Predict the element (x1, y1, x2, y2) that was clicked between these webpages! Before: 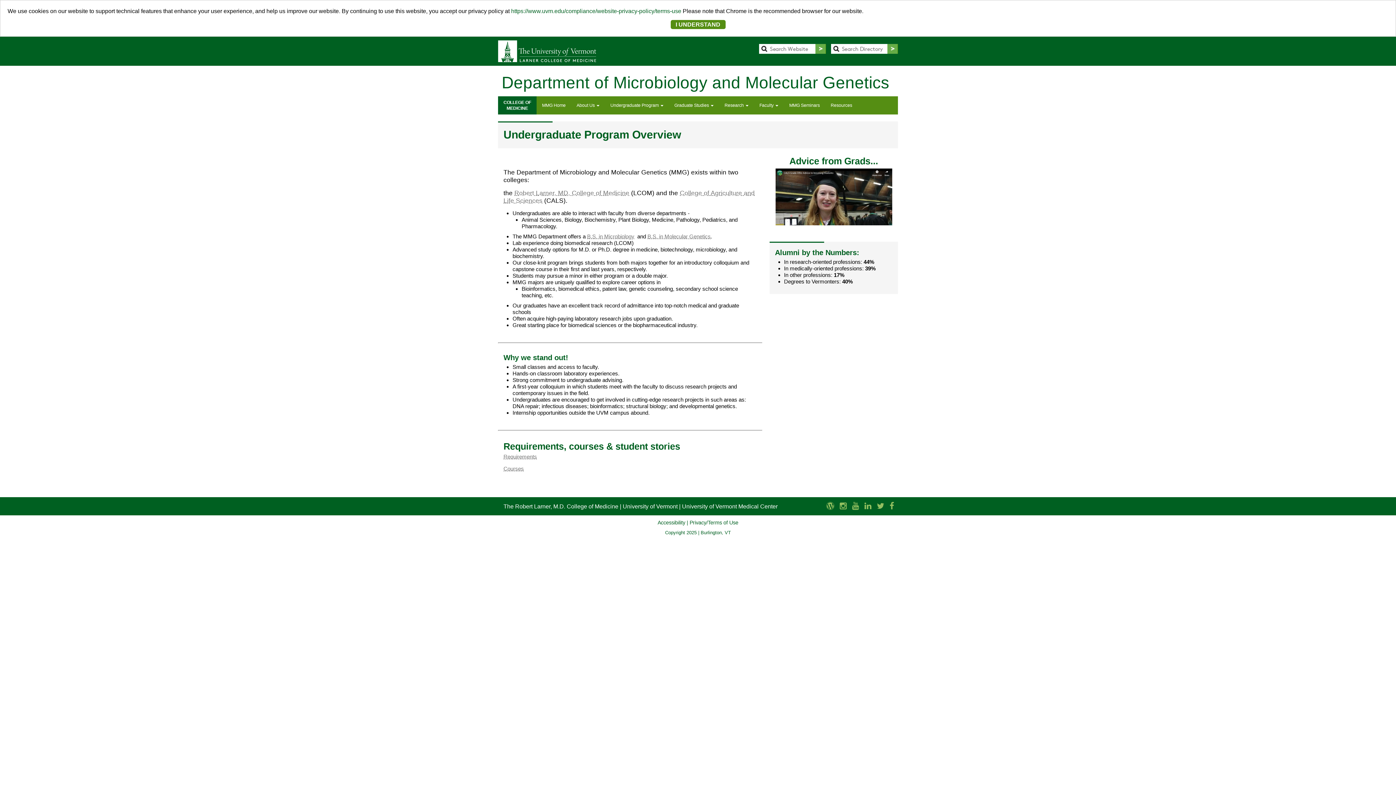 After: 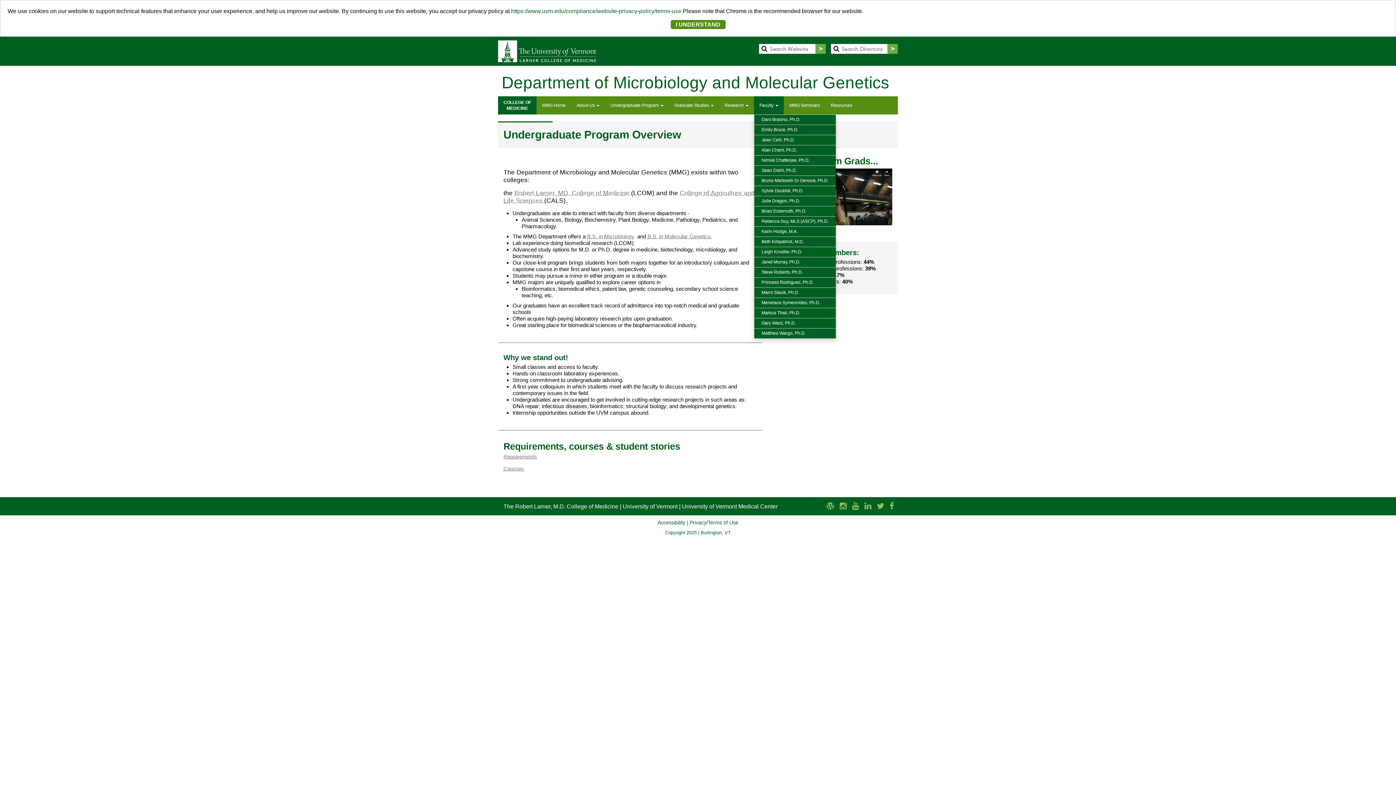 Action: label: Faculty  bbox: (754, 96, 784, 114)